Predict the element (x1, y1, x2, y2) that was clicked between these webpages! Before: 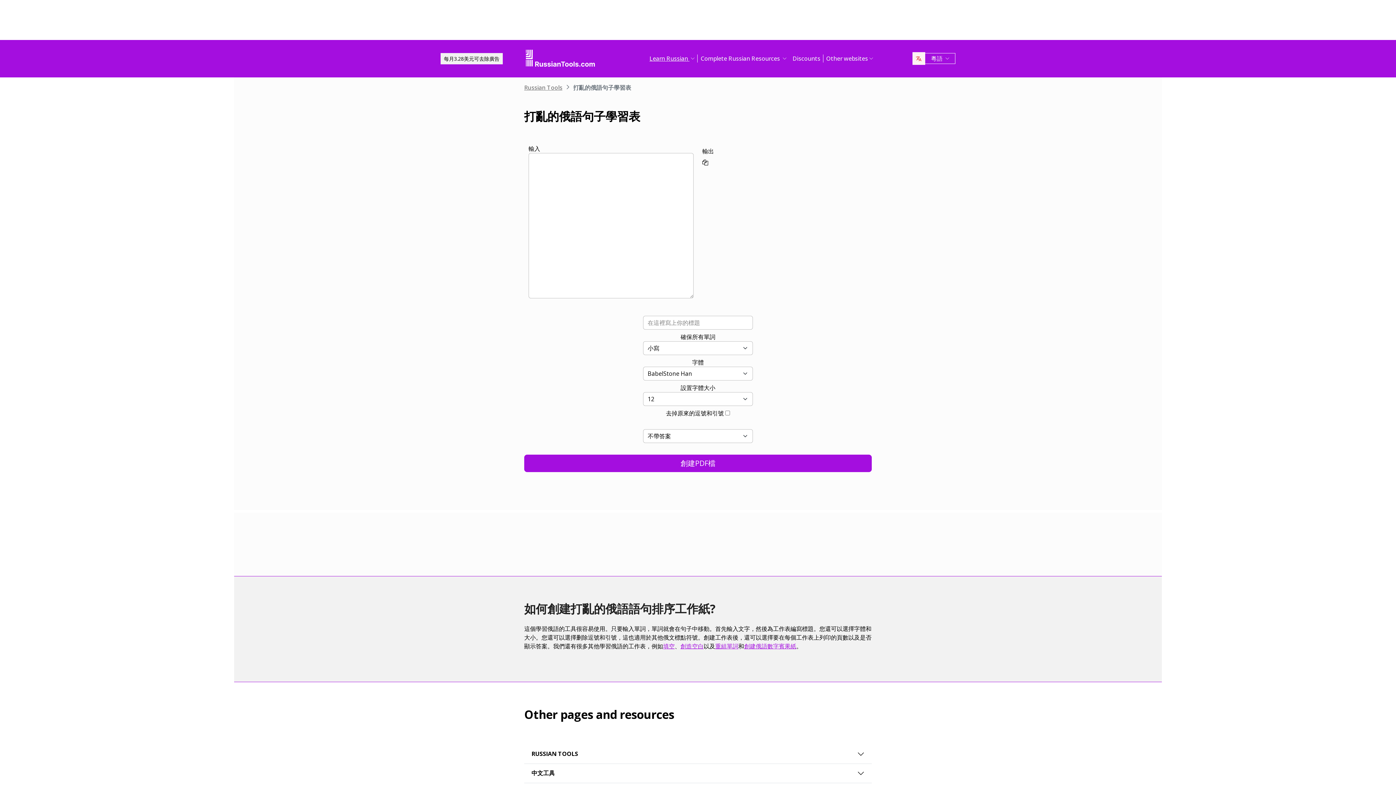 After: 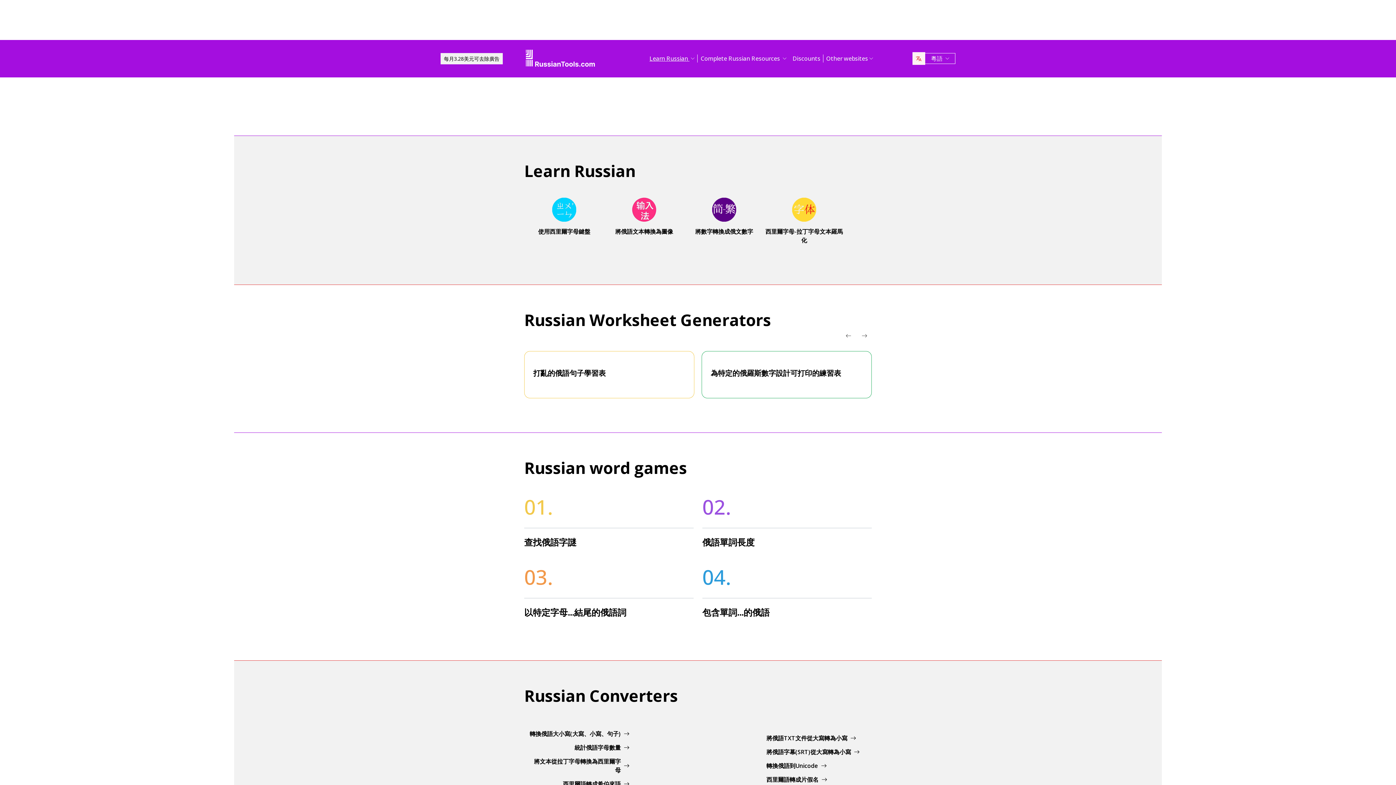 Action: bbox: (520, 42, 604, 74)